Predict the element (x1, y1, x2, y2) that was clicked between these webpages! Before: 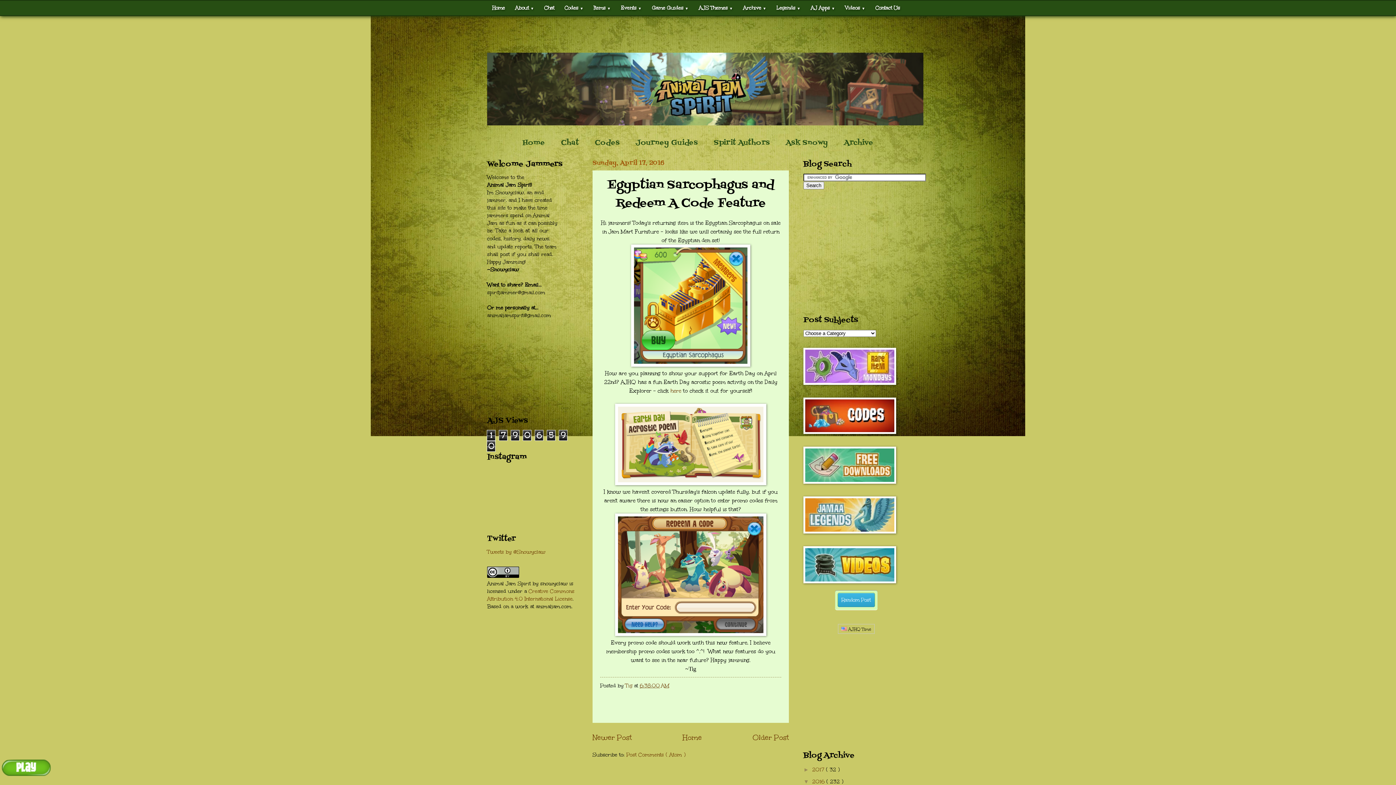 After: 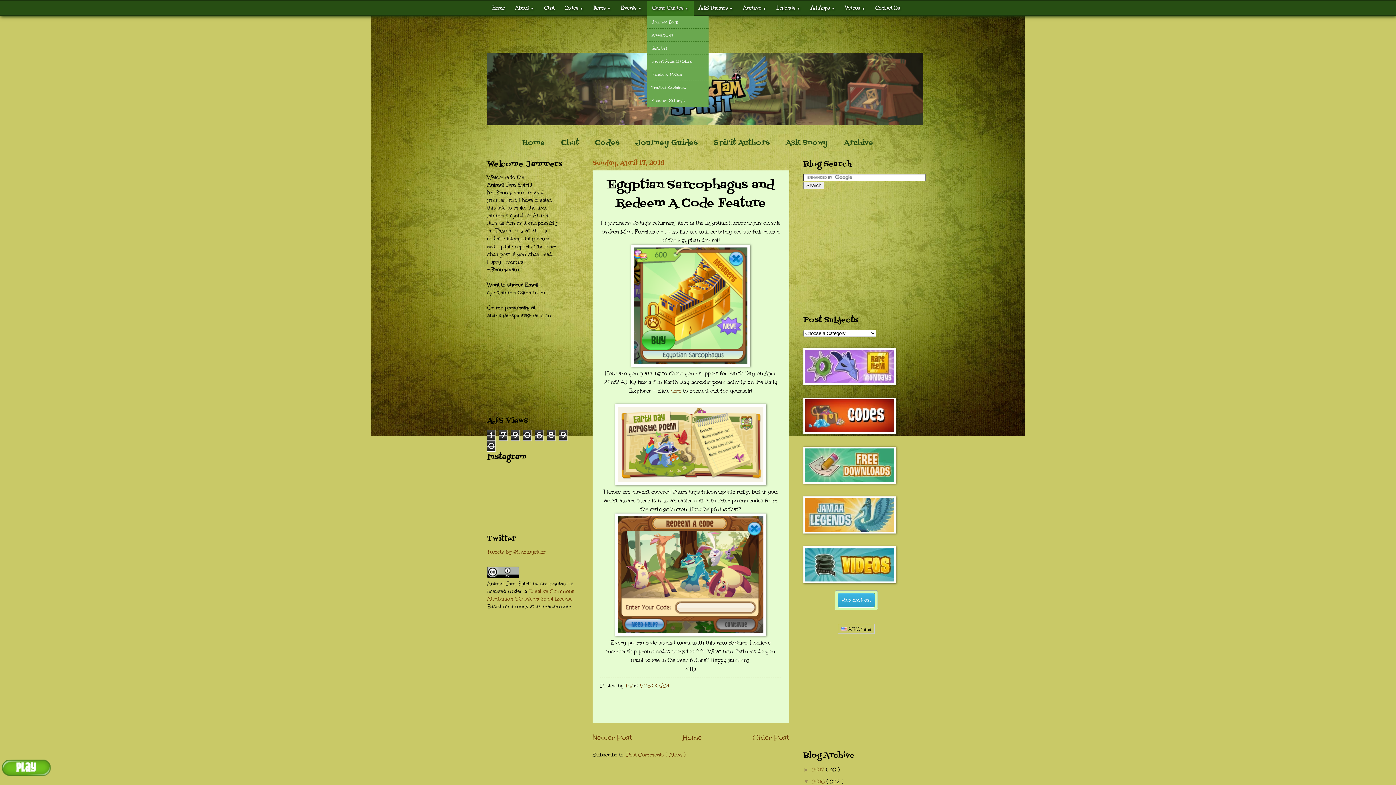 Action: label: Game Guides ▼ bbox: (646, 0, 693, 15)